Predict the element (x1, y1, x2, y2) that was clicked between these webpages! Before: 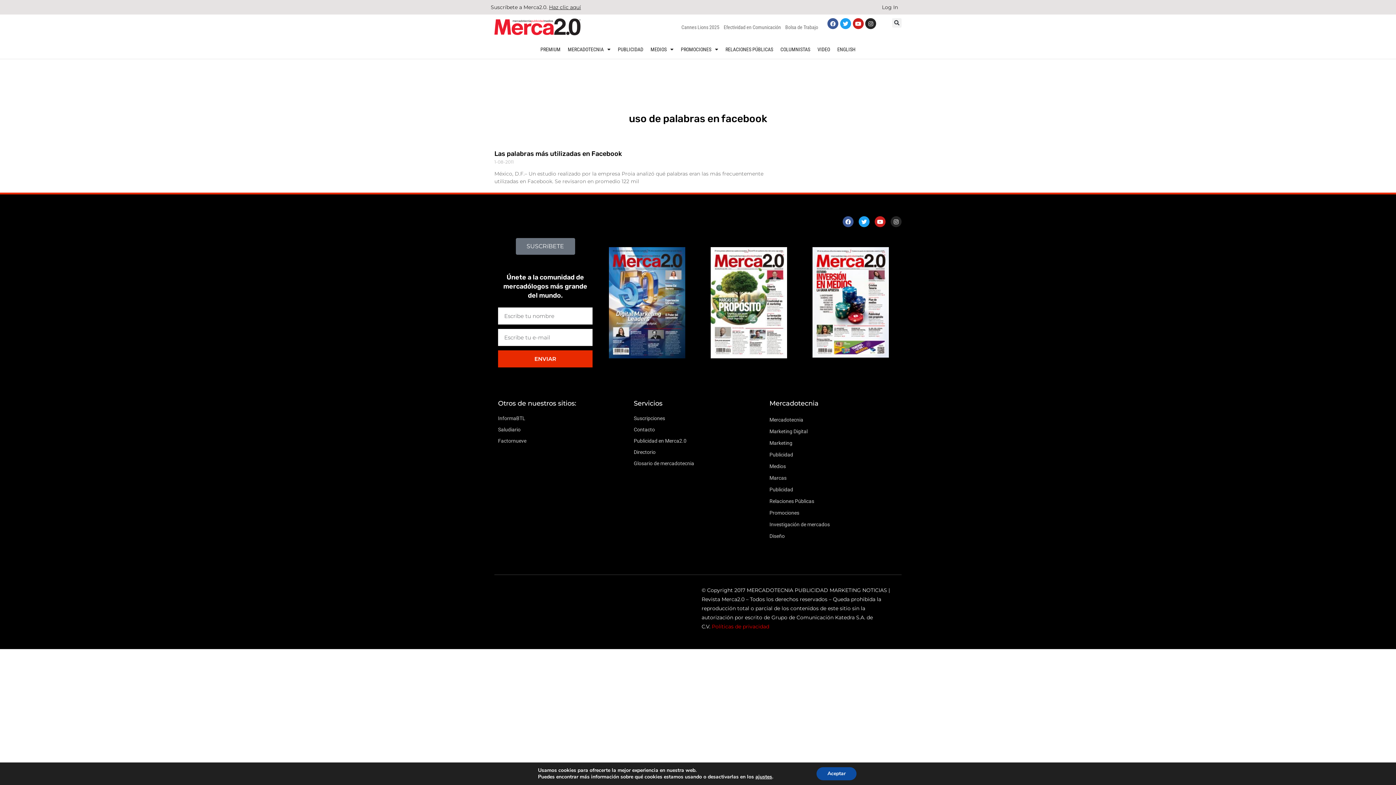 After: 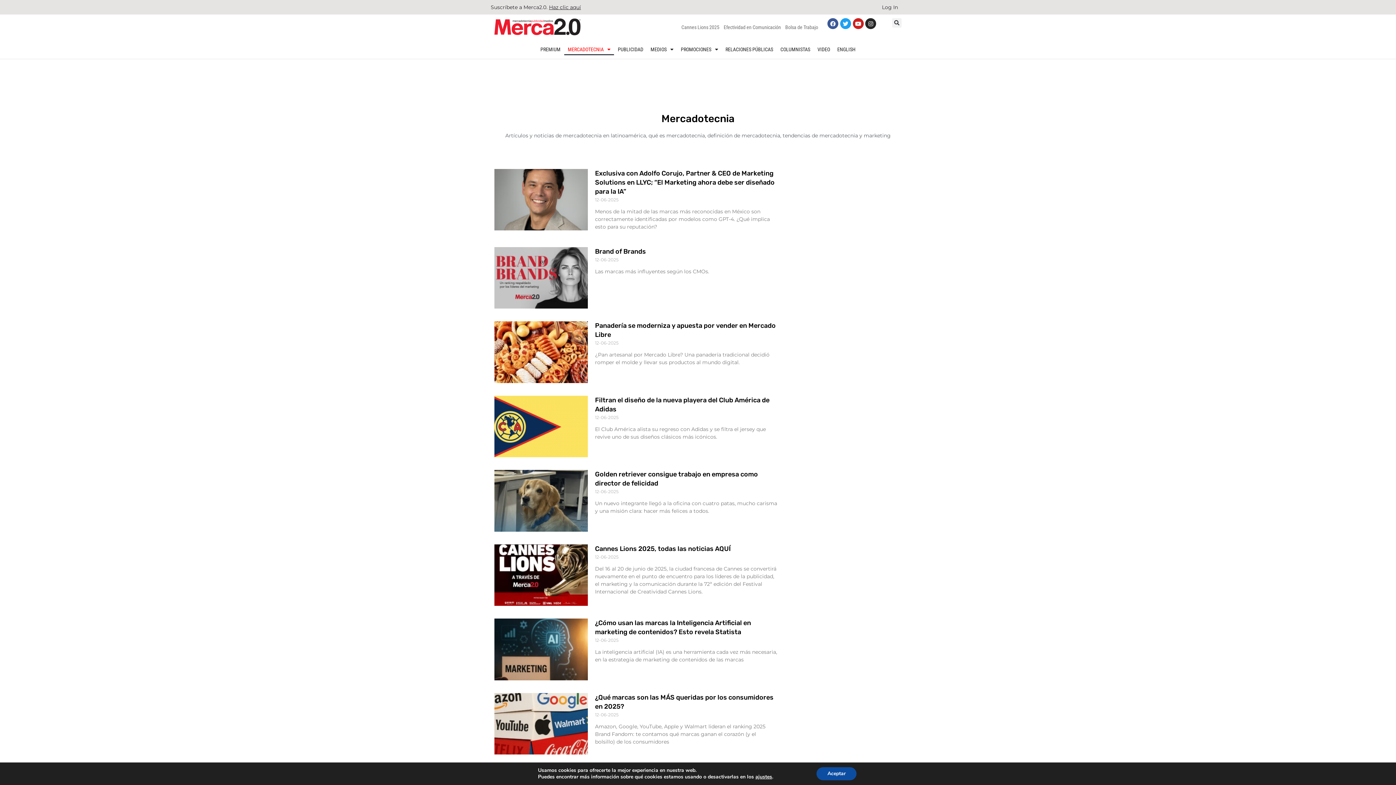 Action: bbox: (769, 414, 898, 425) label: Mercadotecnia